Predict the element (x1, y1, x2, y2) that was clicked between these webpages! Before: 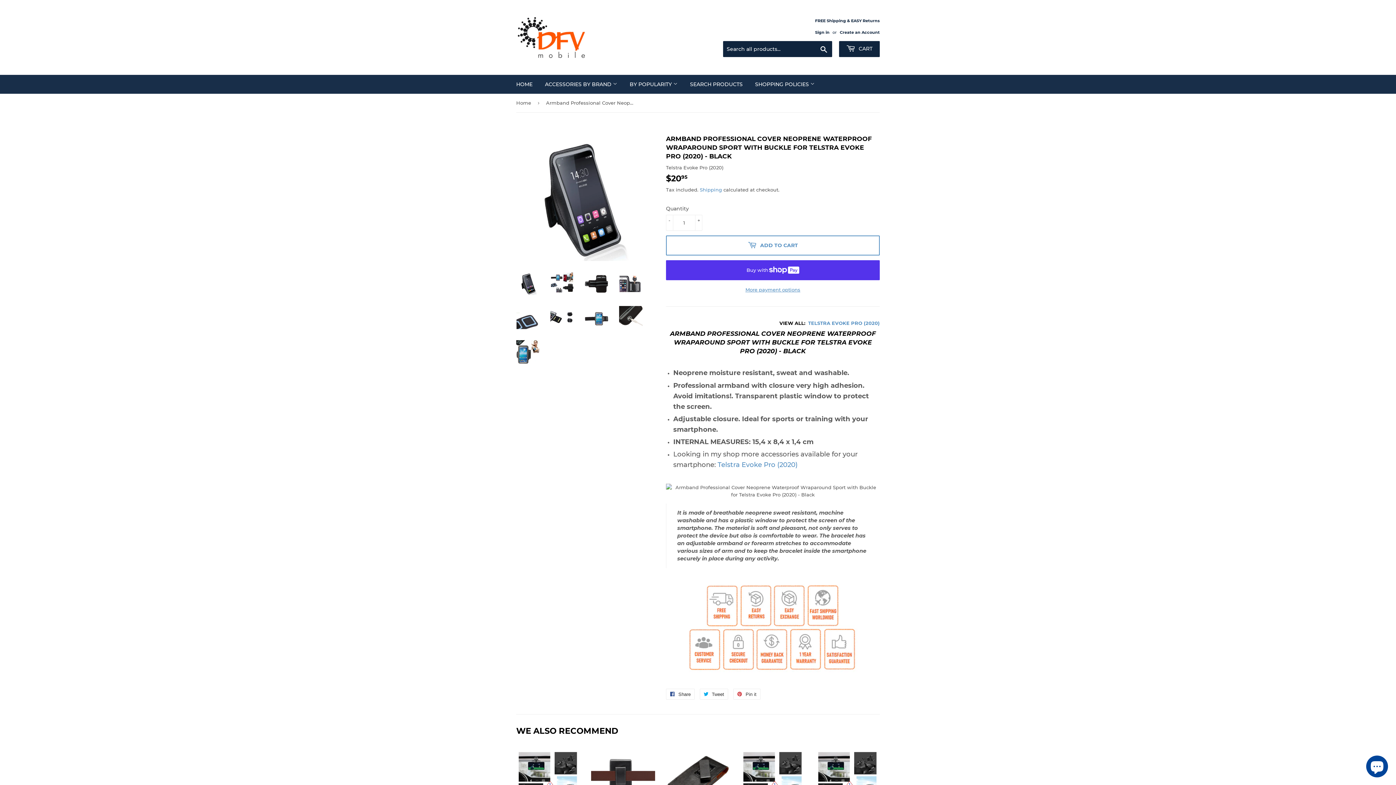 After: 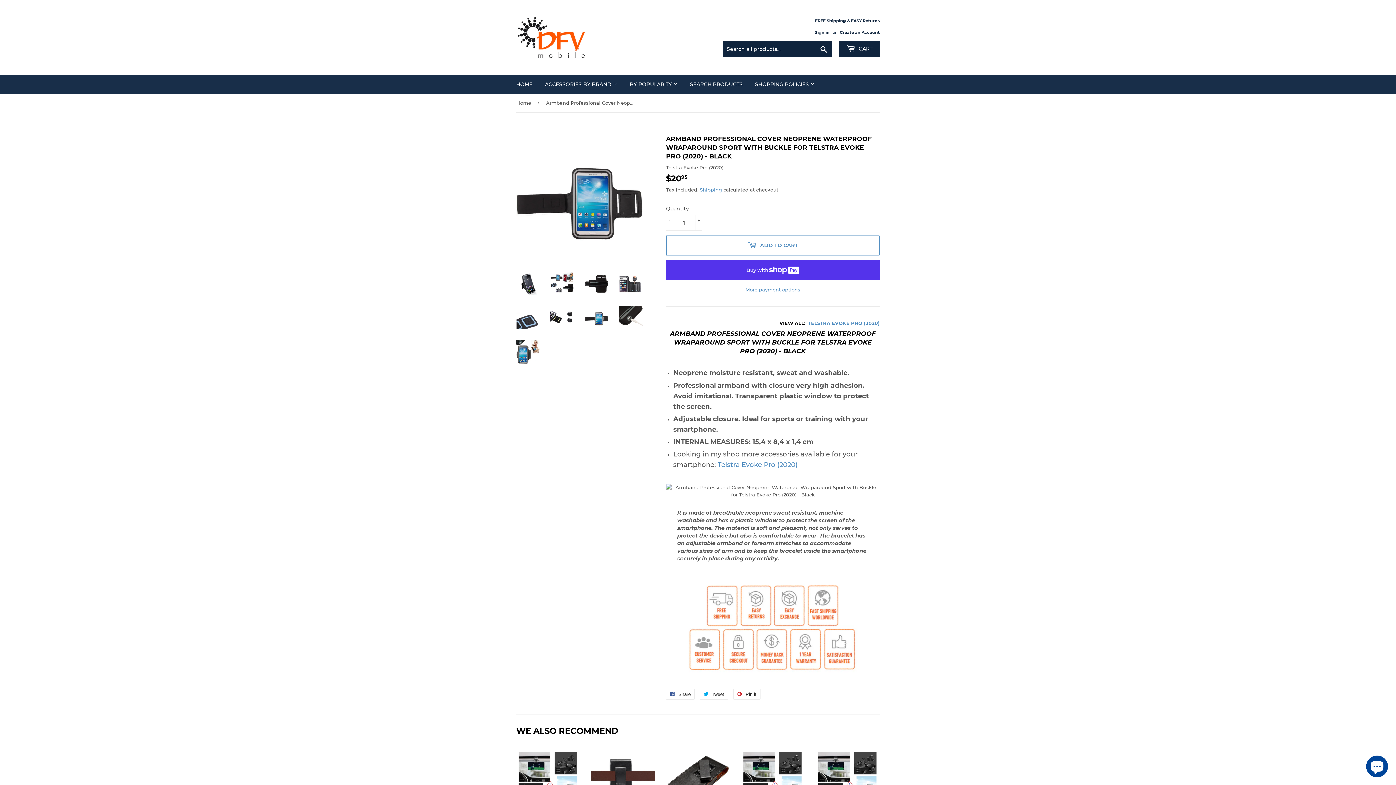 Action: bbox: (585, 306, 608, 329)